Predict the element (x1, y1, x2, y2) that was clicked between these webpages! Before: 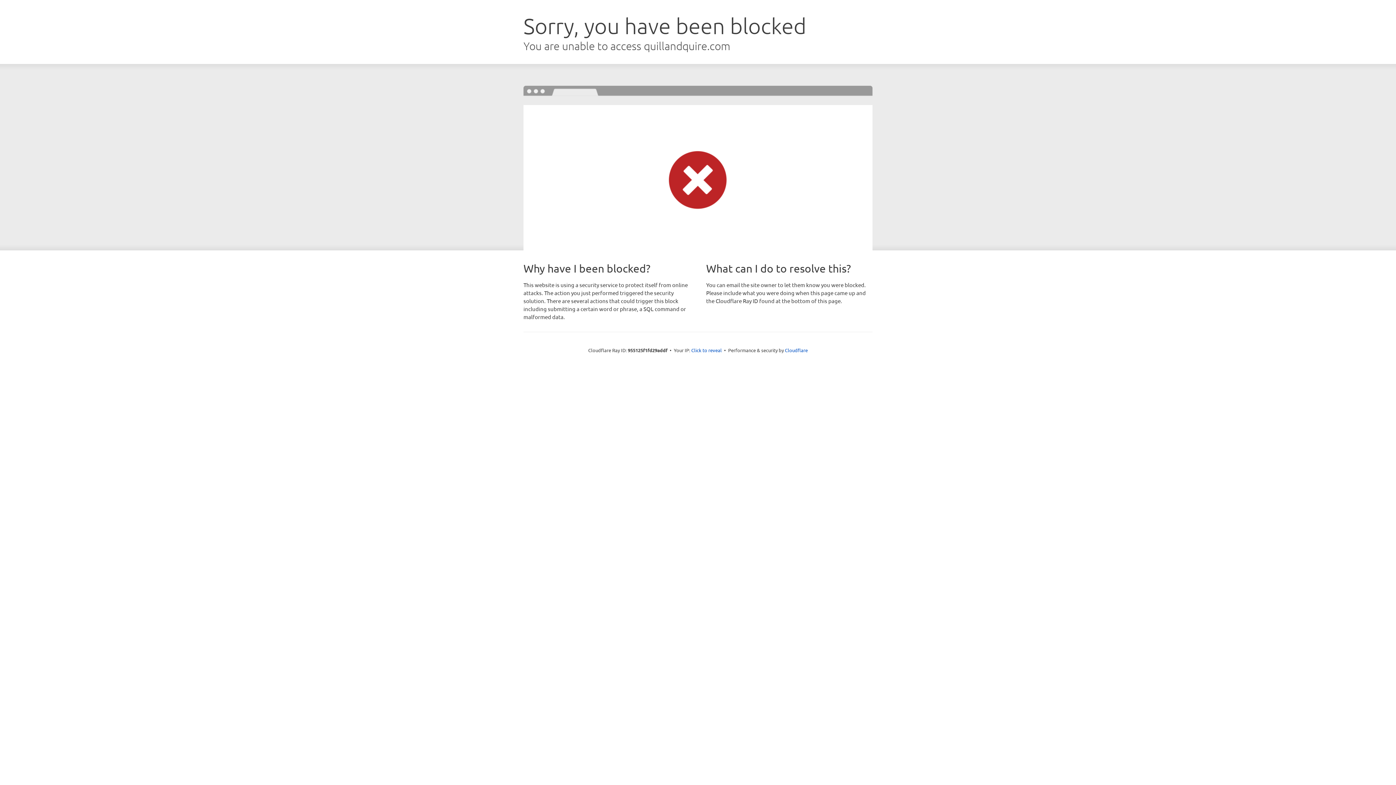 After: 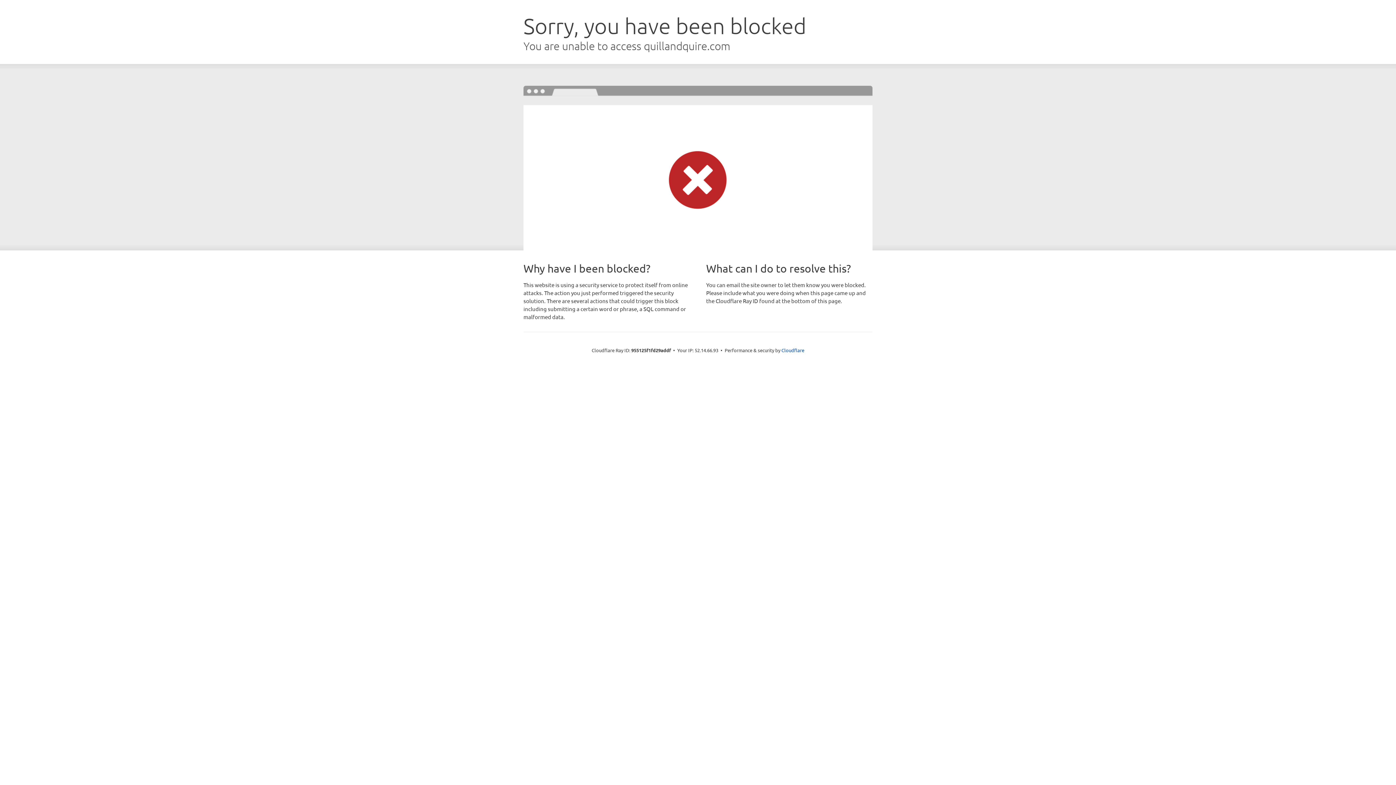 Action: label: Click to reveal bbox: (691, 346, 722, 353)